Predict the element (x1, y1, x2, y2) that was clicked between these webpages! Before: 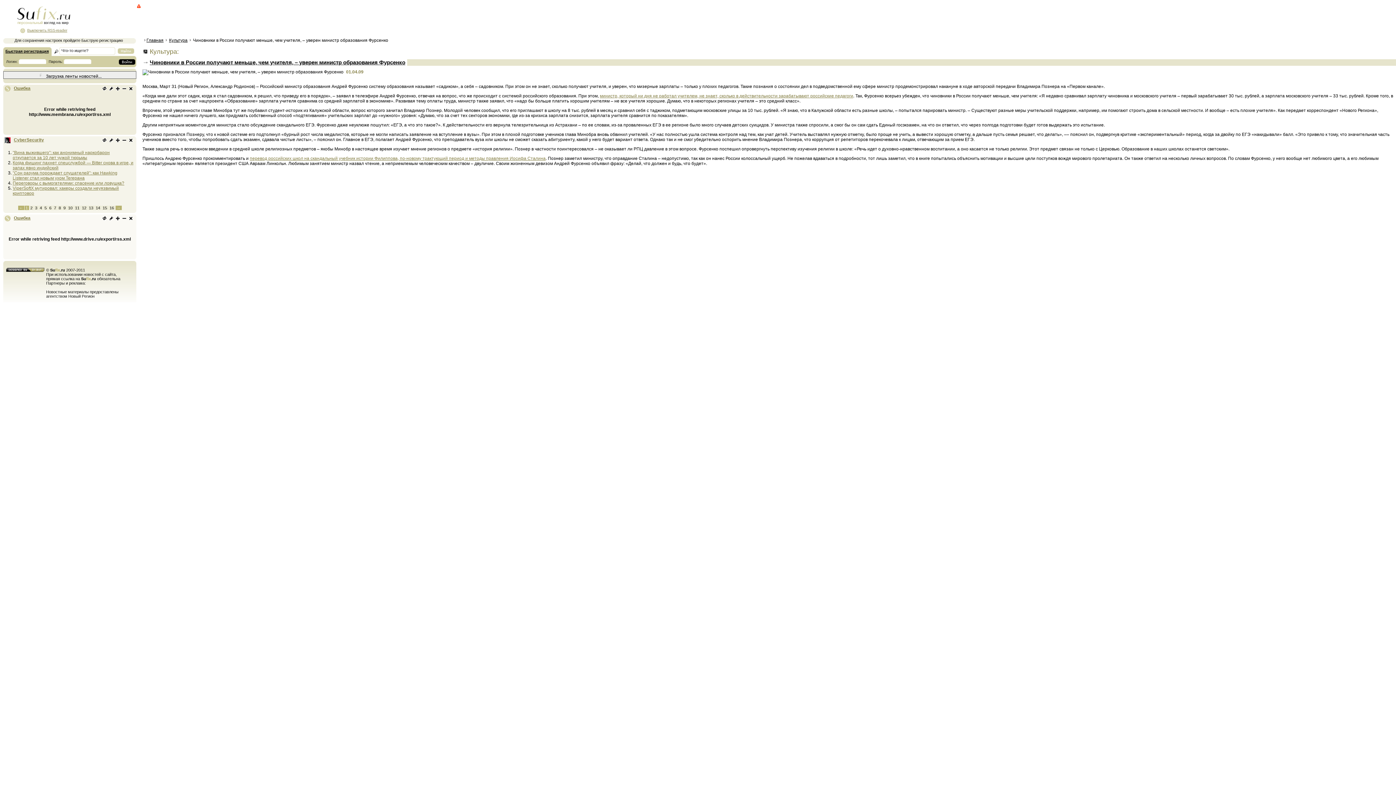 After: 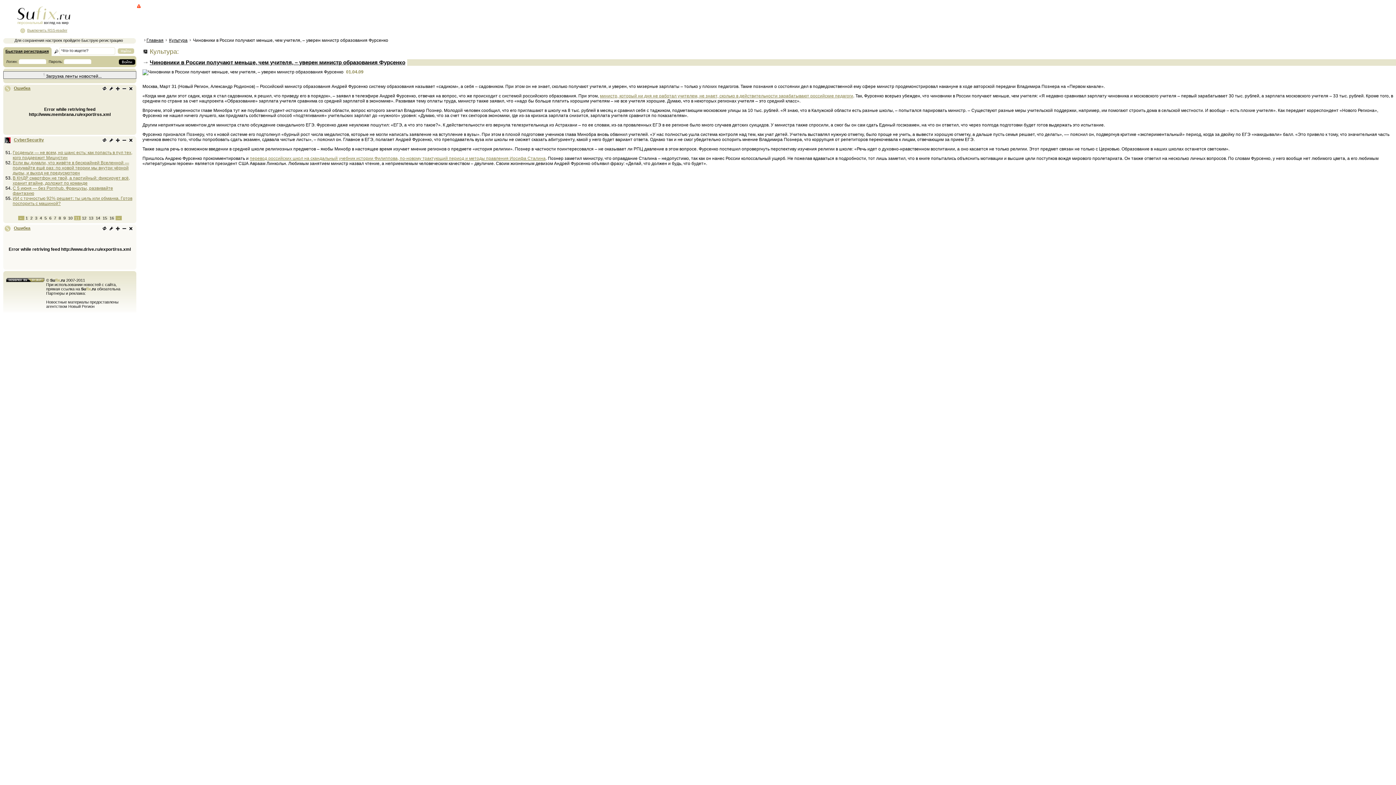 Action: label: 11 bbox: (74, 205, 80, 210)